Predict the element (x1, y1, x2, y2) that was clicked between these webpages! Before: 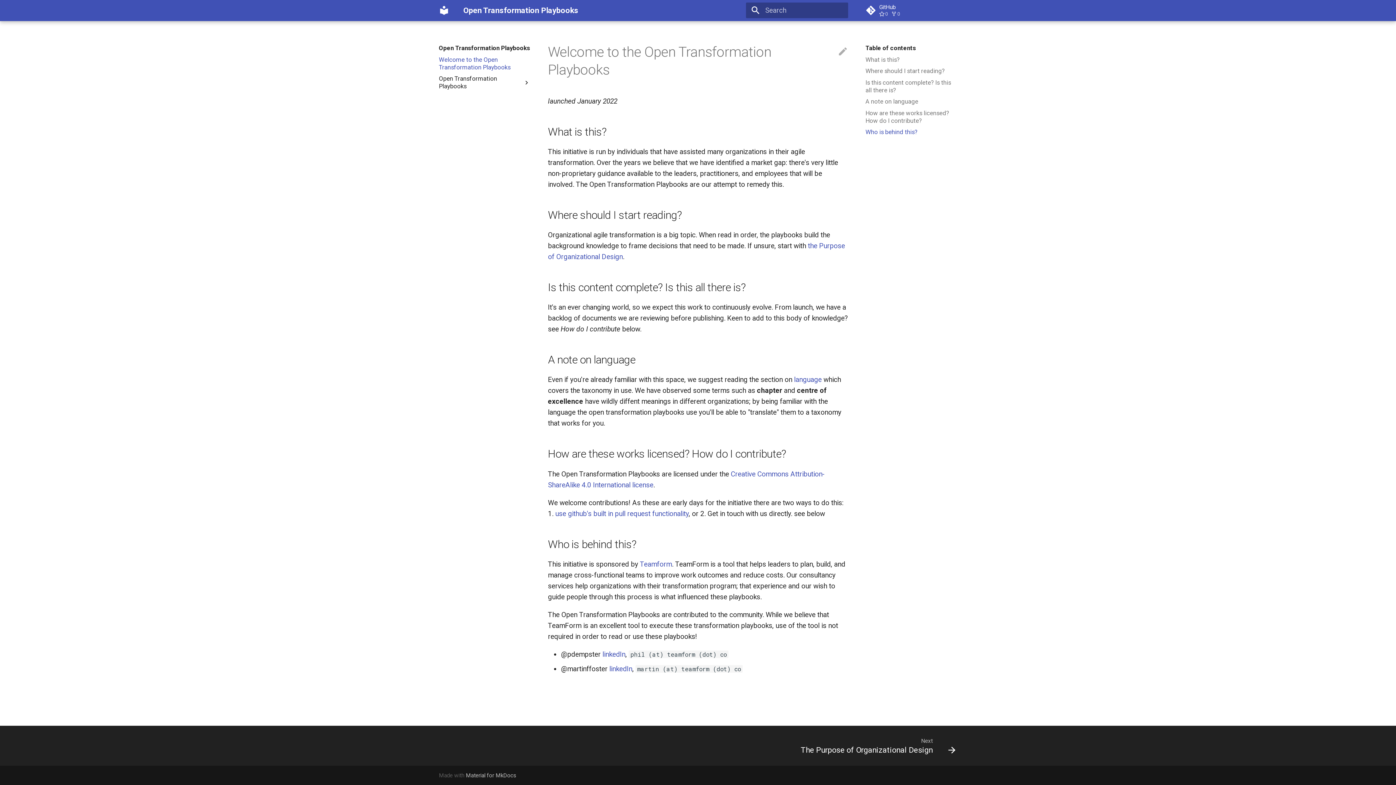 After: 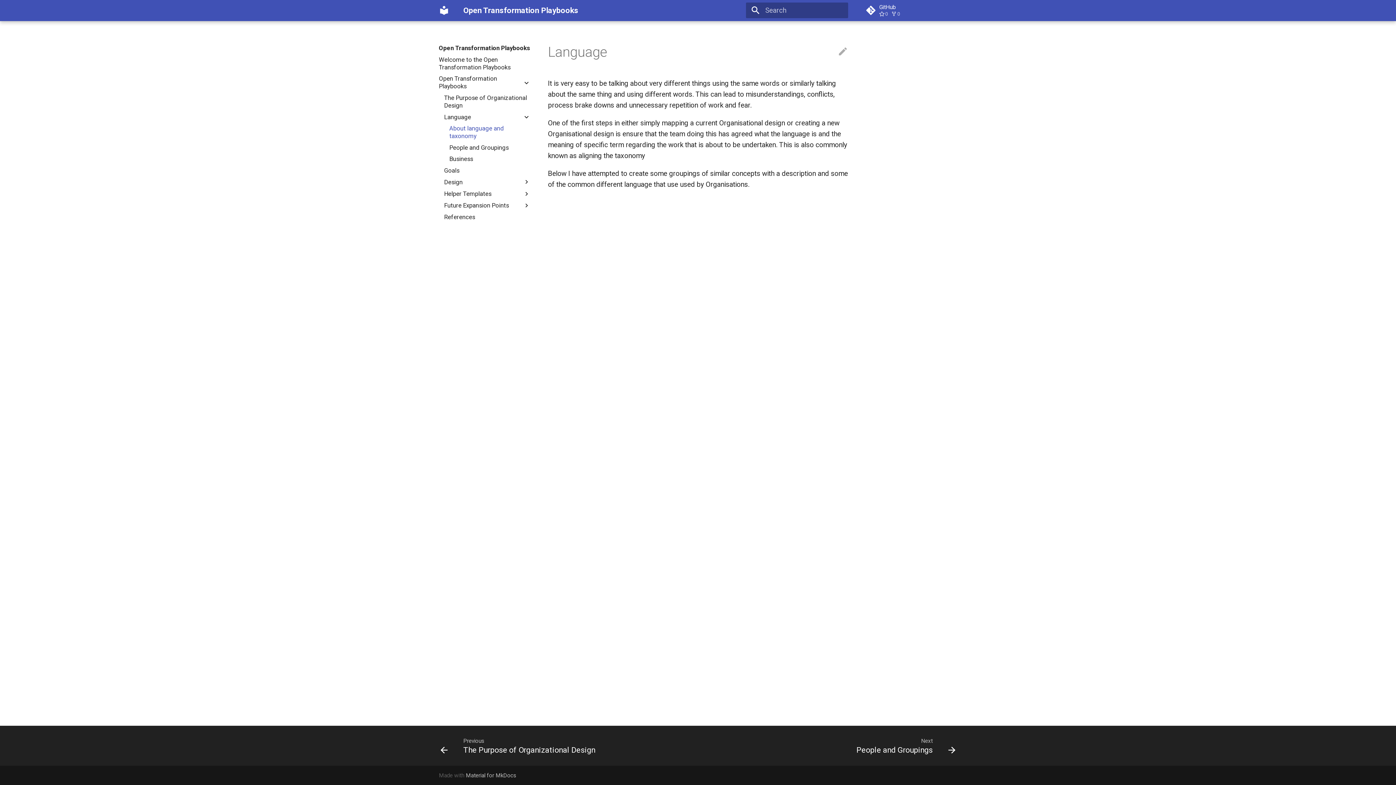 Action: label: language bbox: (794, 375, 821, 384)